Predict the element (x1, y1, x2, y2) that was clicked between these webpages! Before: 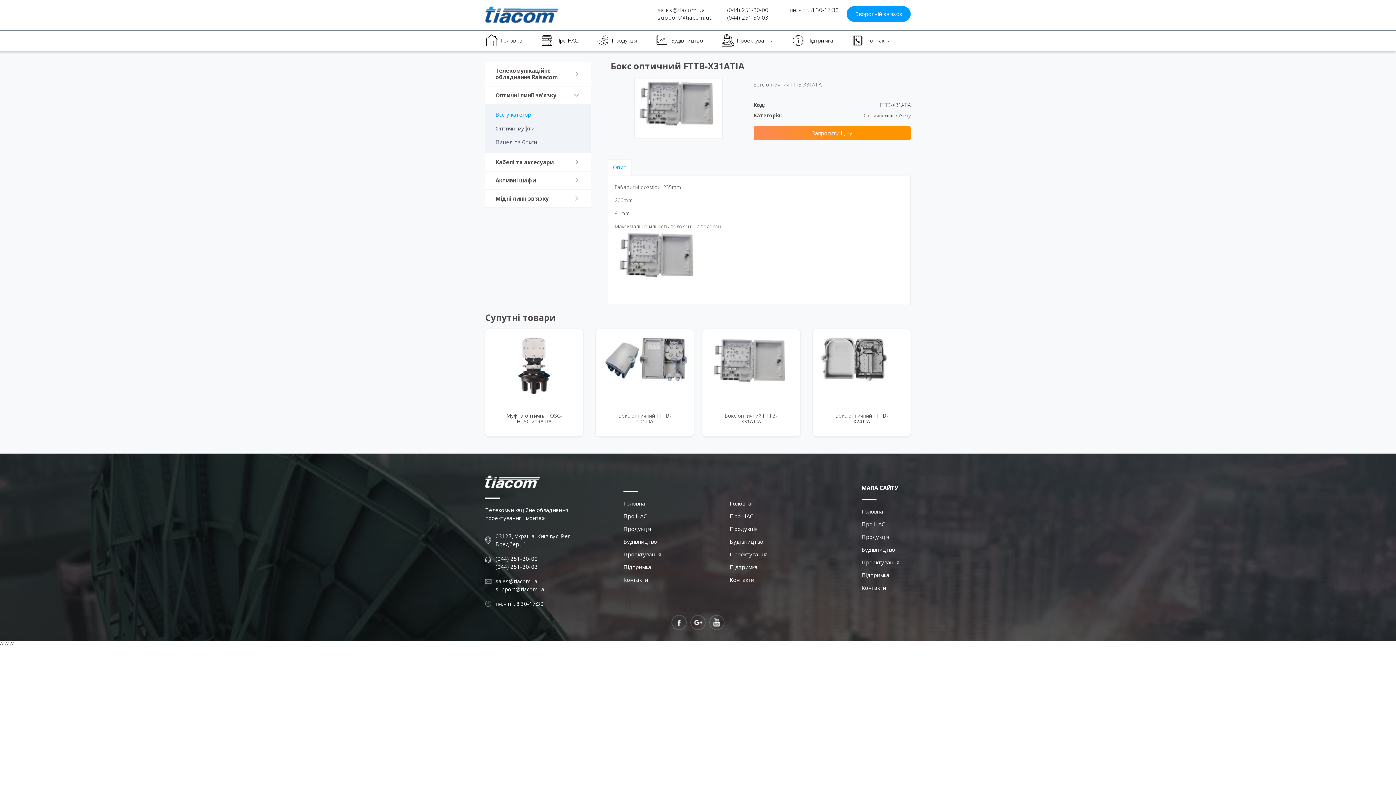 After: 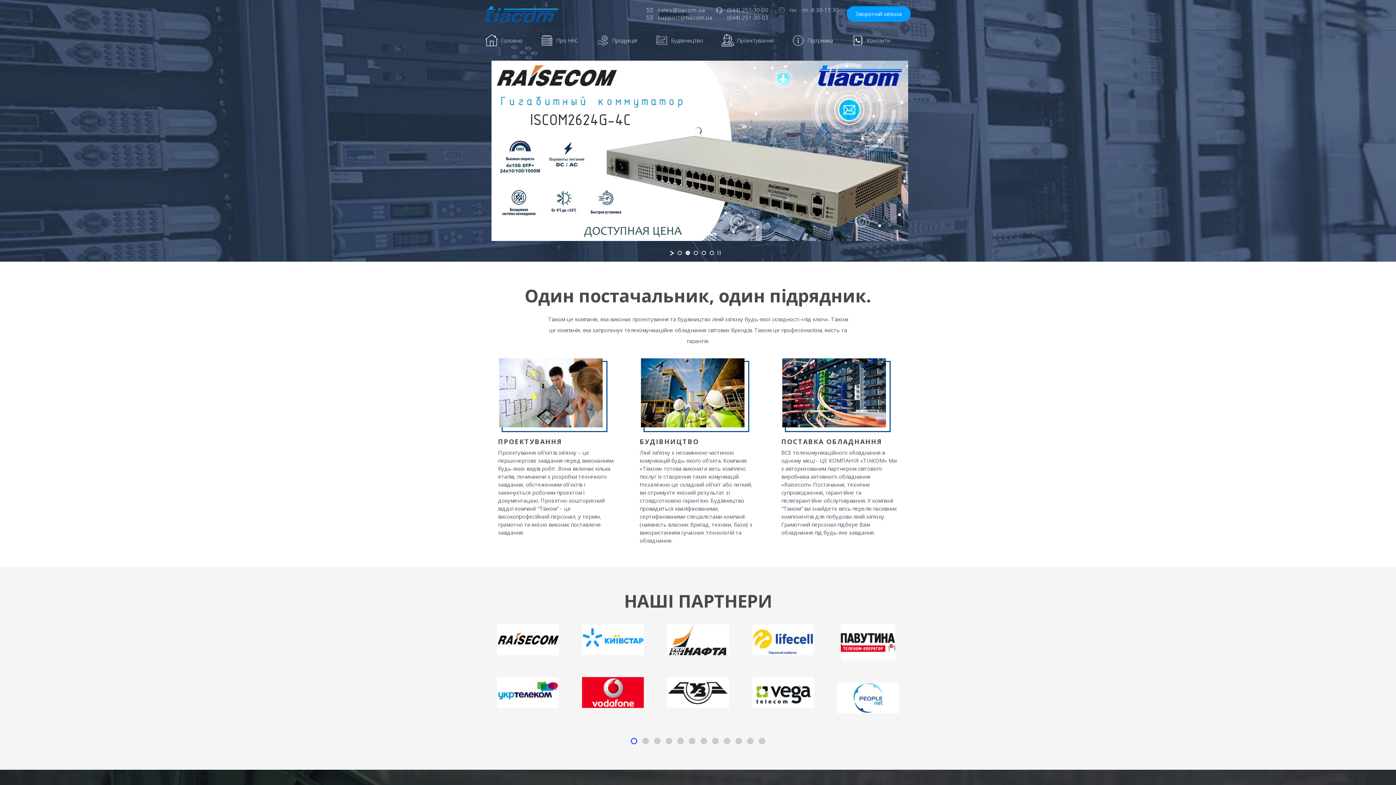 Action: bbox: (861, 508, 883, 515) label: Головна